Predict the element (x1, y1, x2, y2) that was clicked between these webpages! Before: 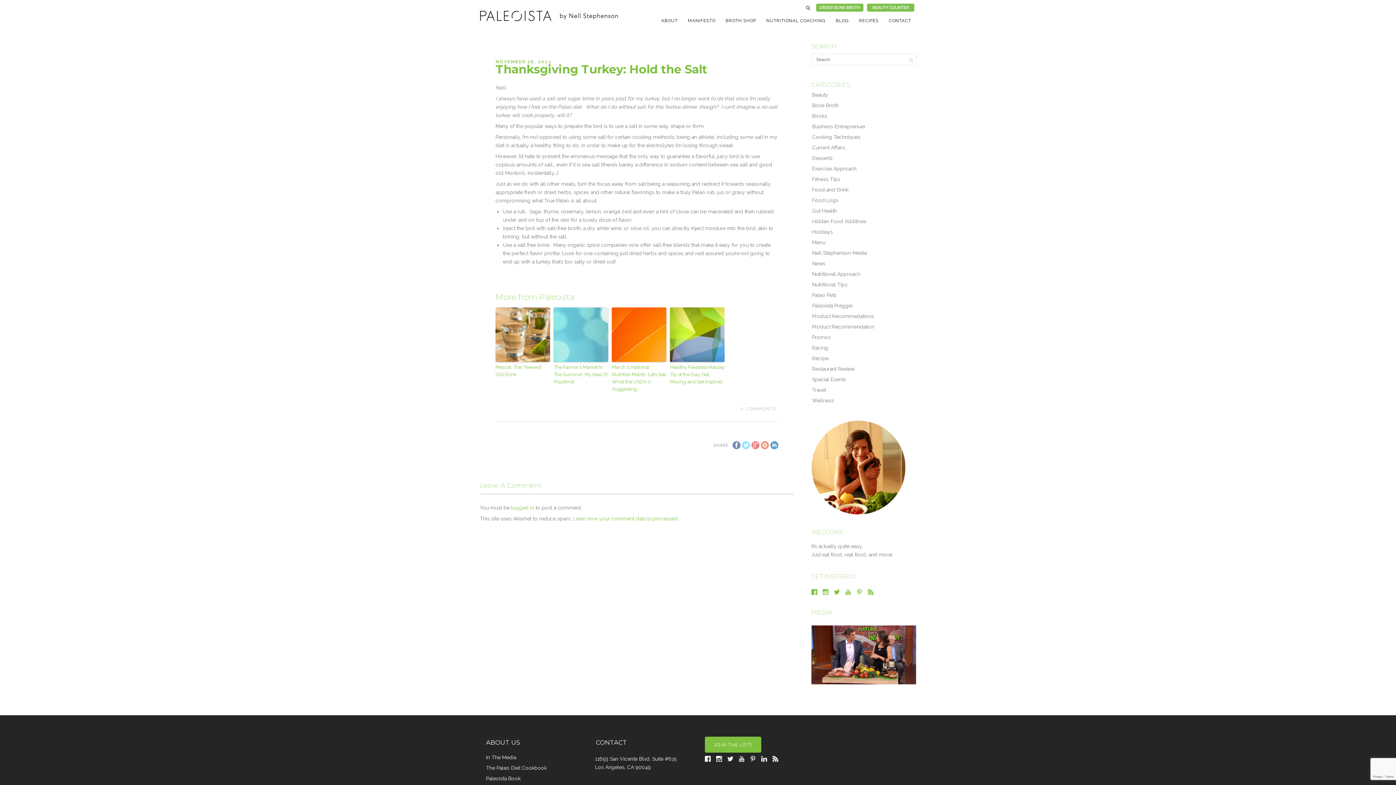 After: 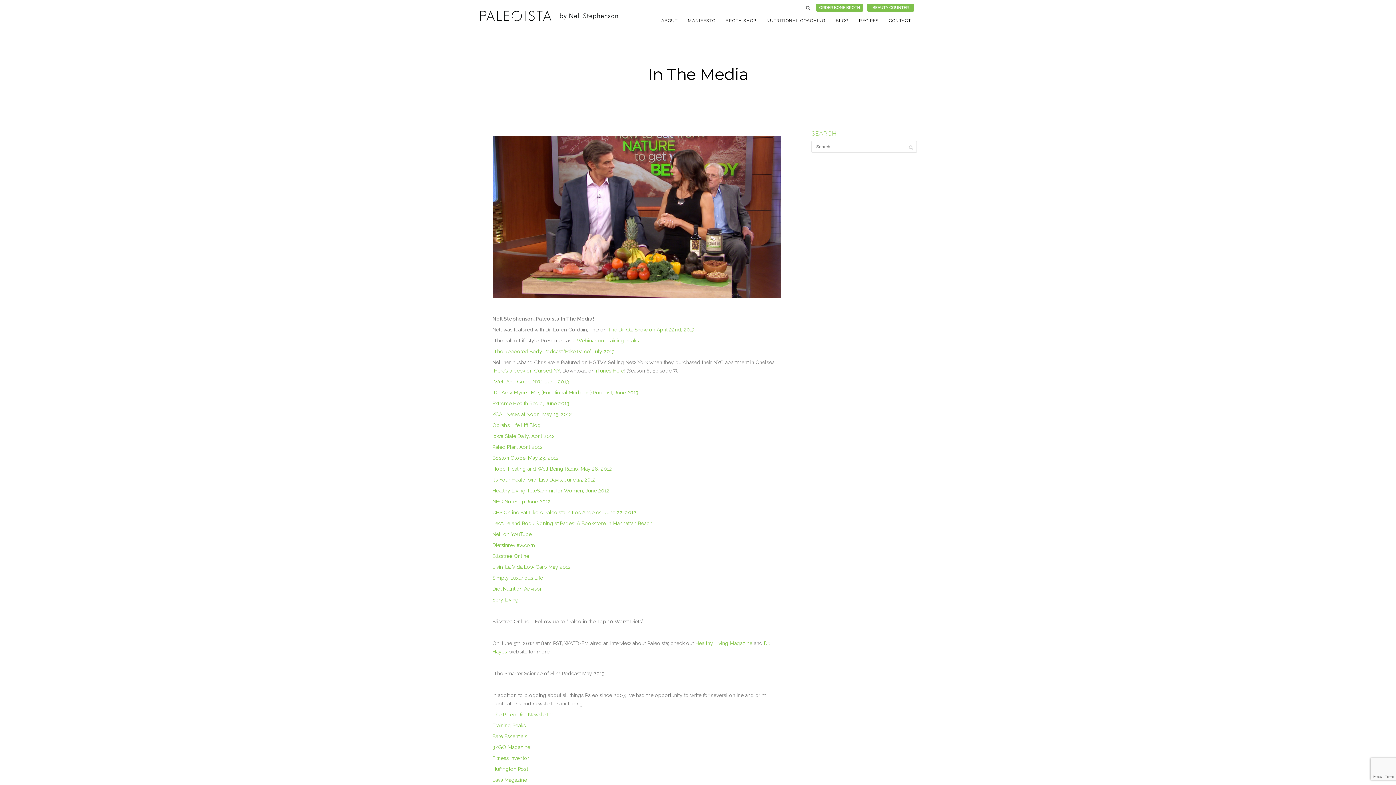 Action: label: MEDIA bbox: (811, 609, 832, 616)